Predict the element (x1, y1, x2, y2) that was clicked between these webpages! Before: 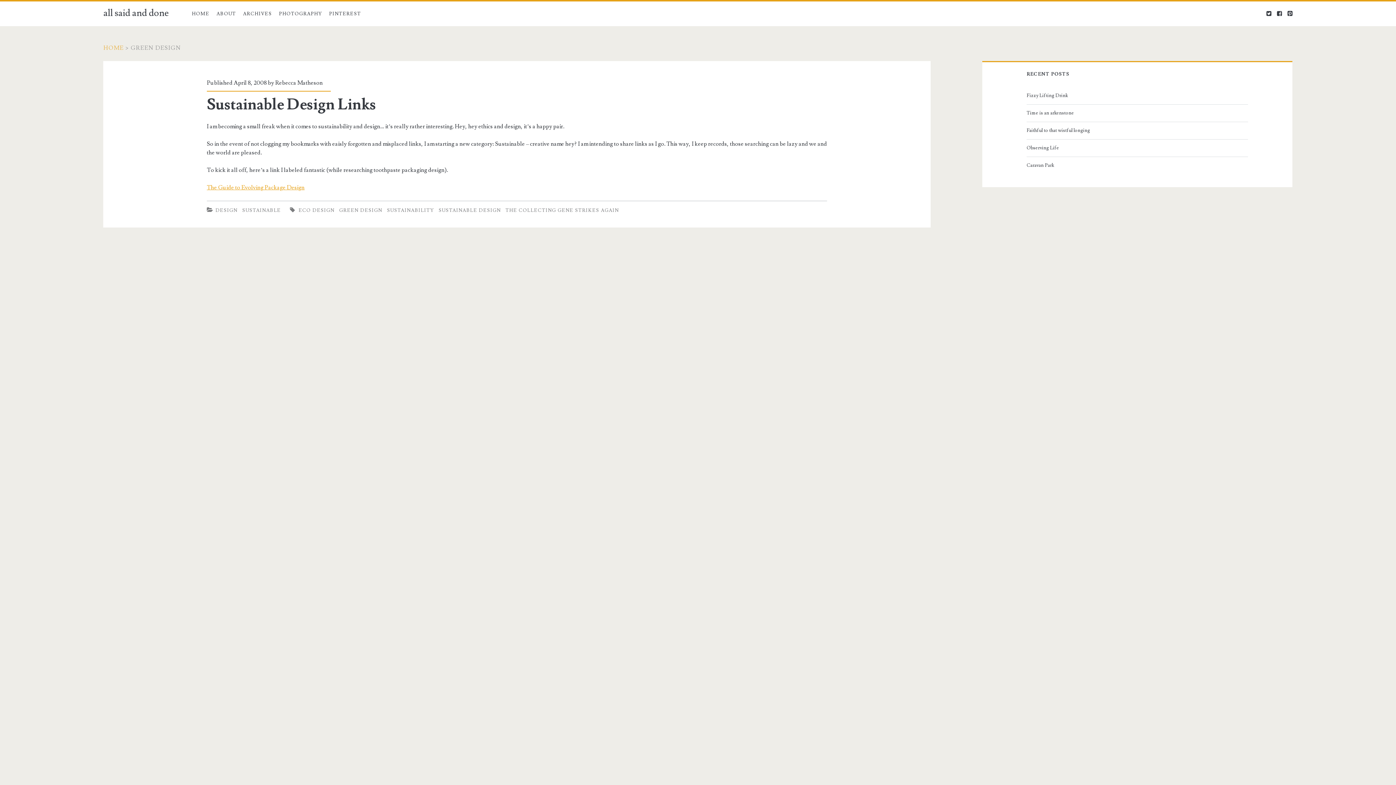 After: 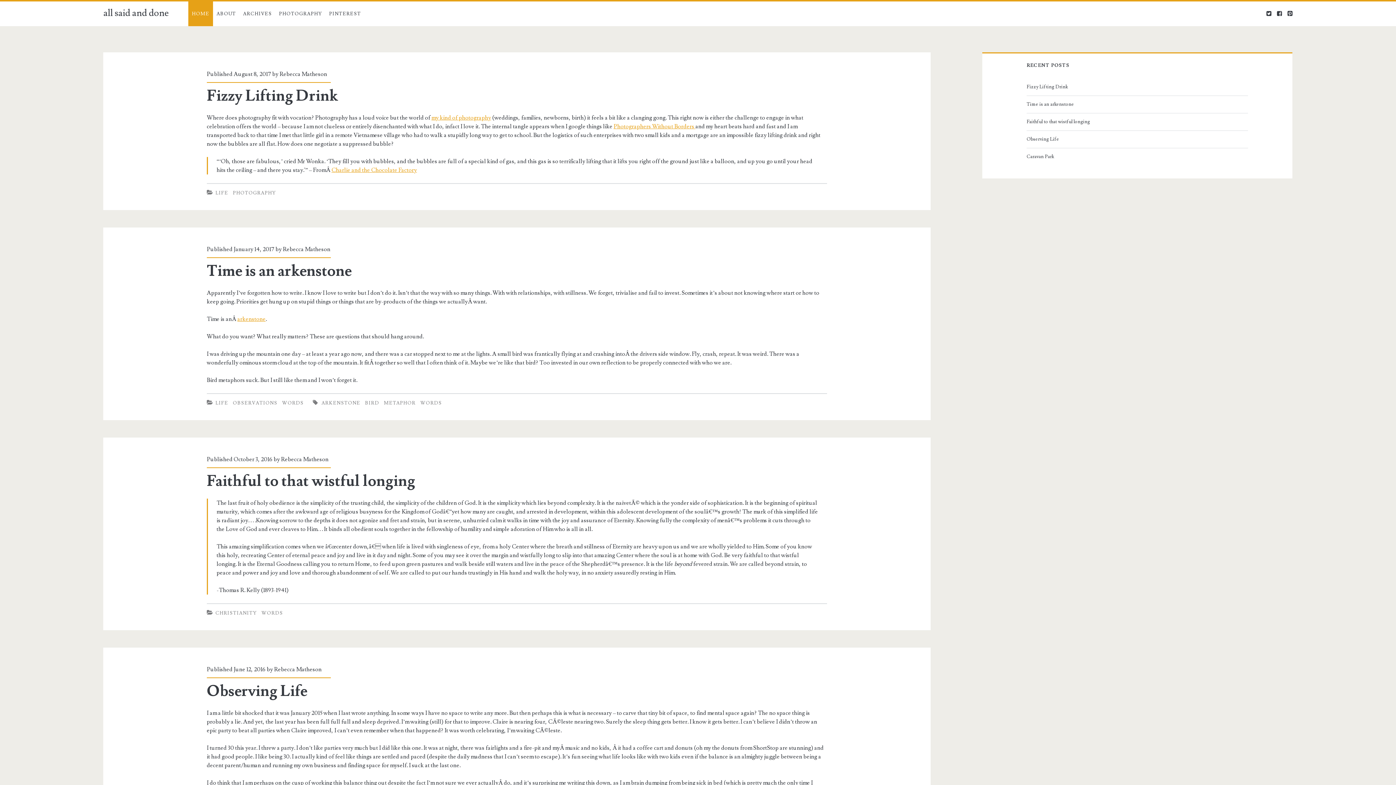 Action: bbox: (188, 1, 213, 26) label: HOME